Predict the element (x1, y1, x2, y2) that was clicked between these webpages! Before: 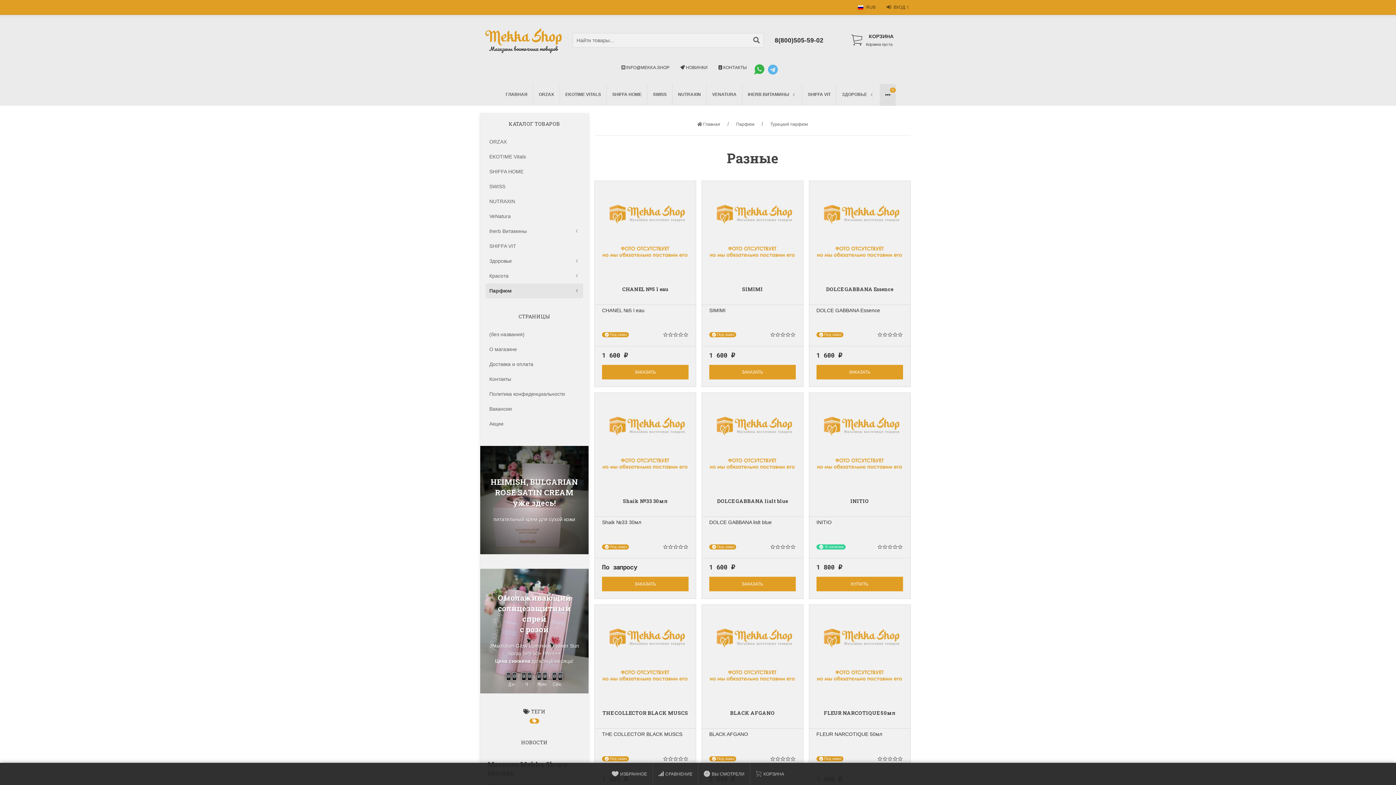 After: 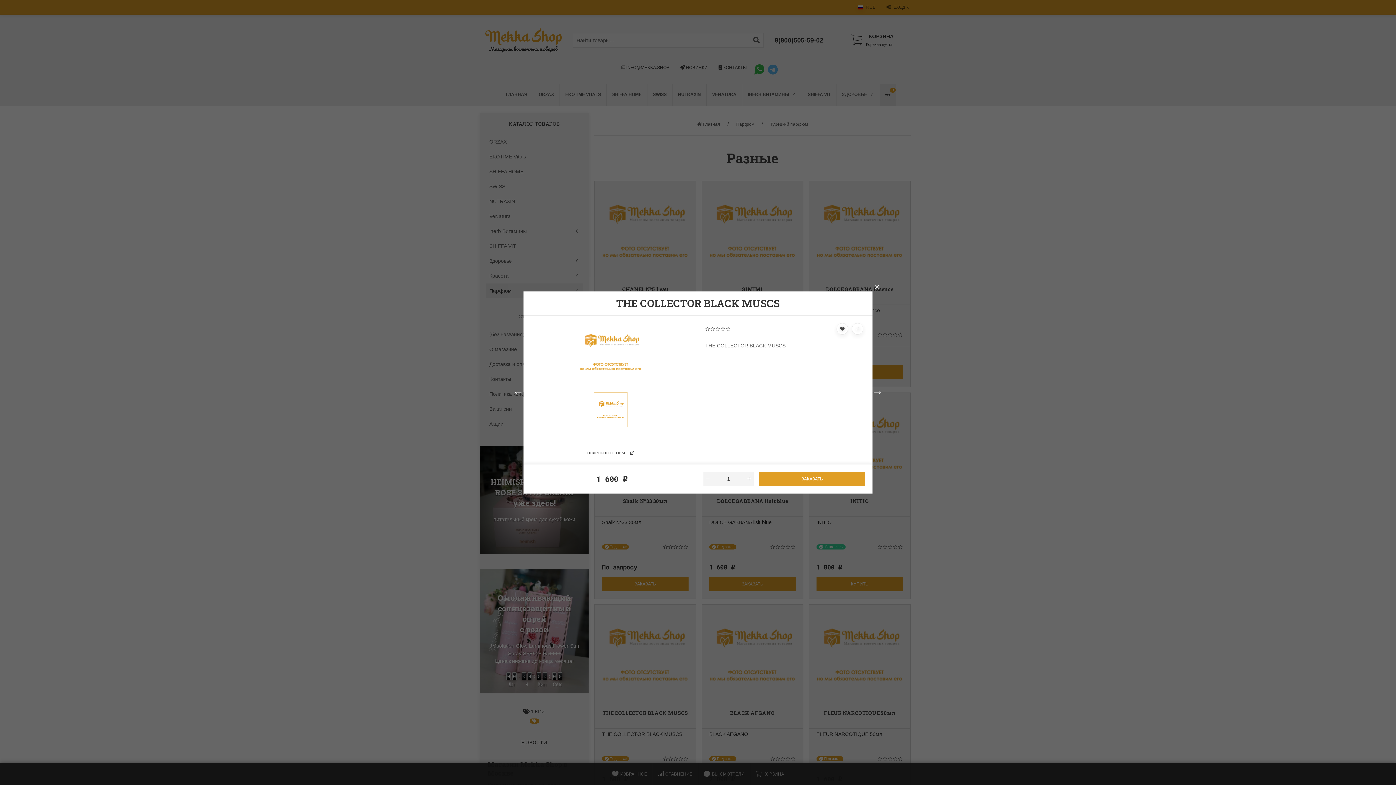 Action: bbox: (639, 649, 651, 660)